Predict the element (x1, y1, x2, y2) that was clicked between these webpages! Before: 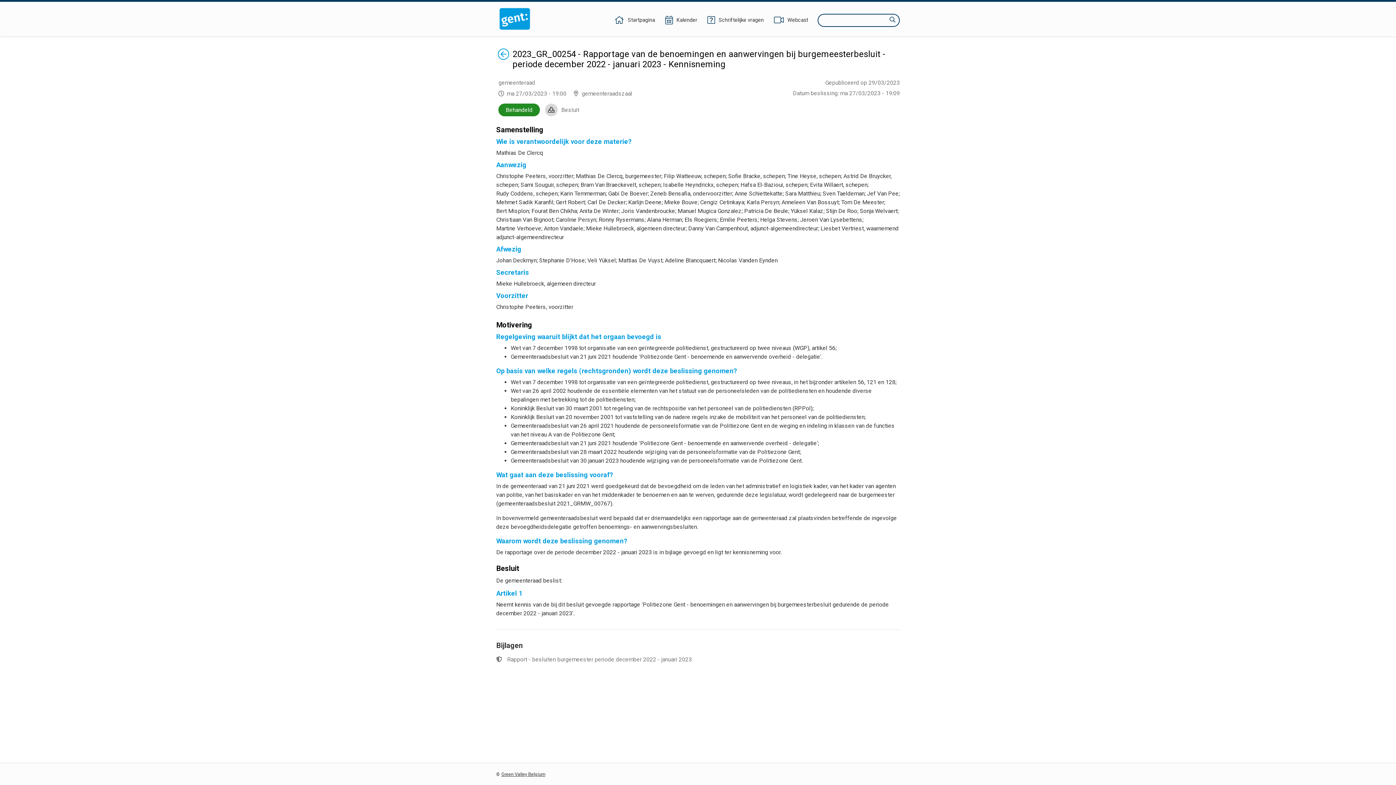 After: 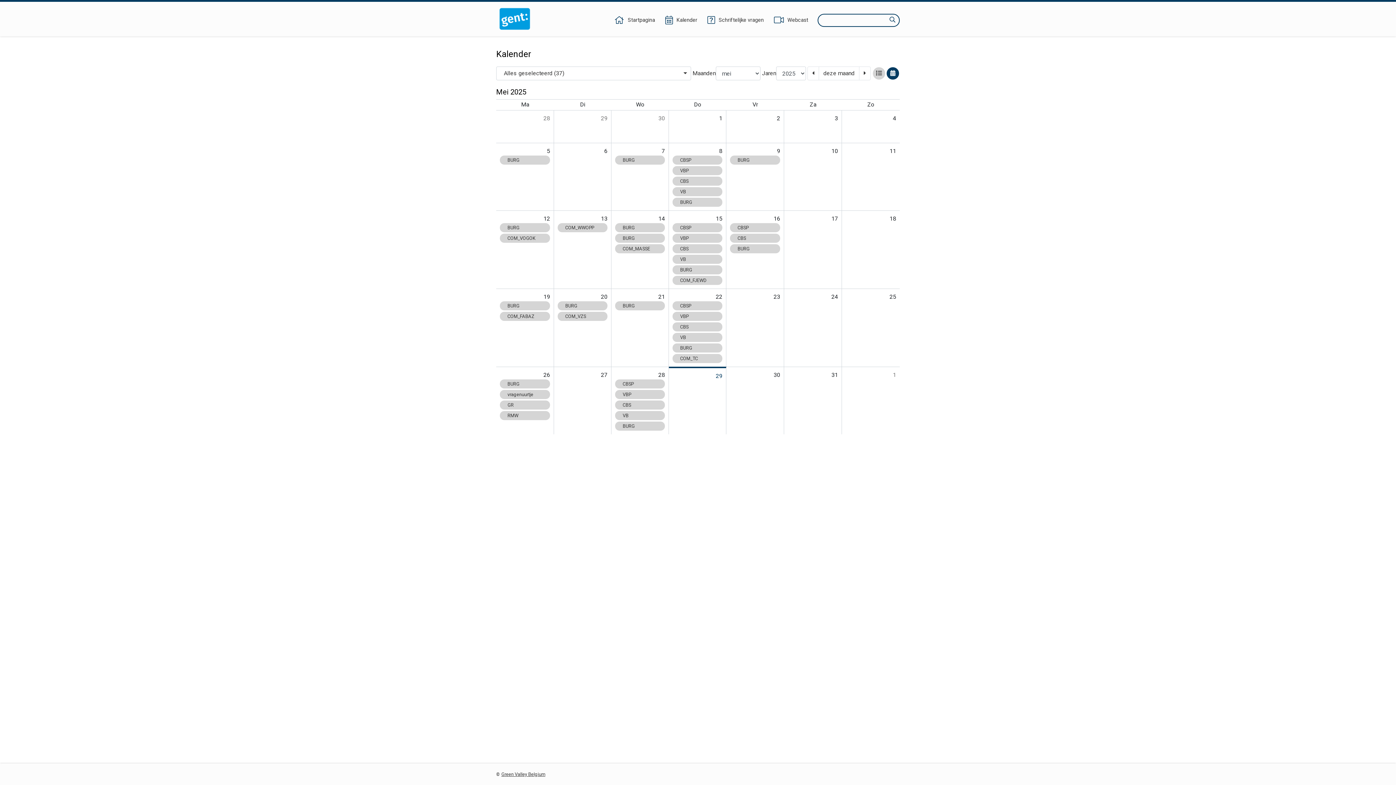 Action: label: Kalender bbox: (664, 16, 698, 24)